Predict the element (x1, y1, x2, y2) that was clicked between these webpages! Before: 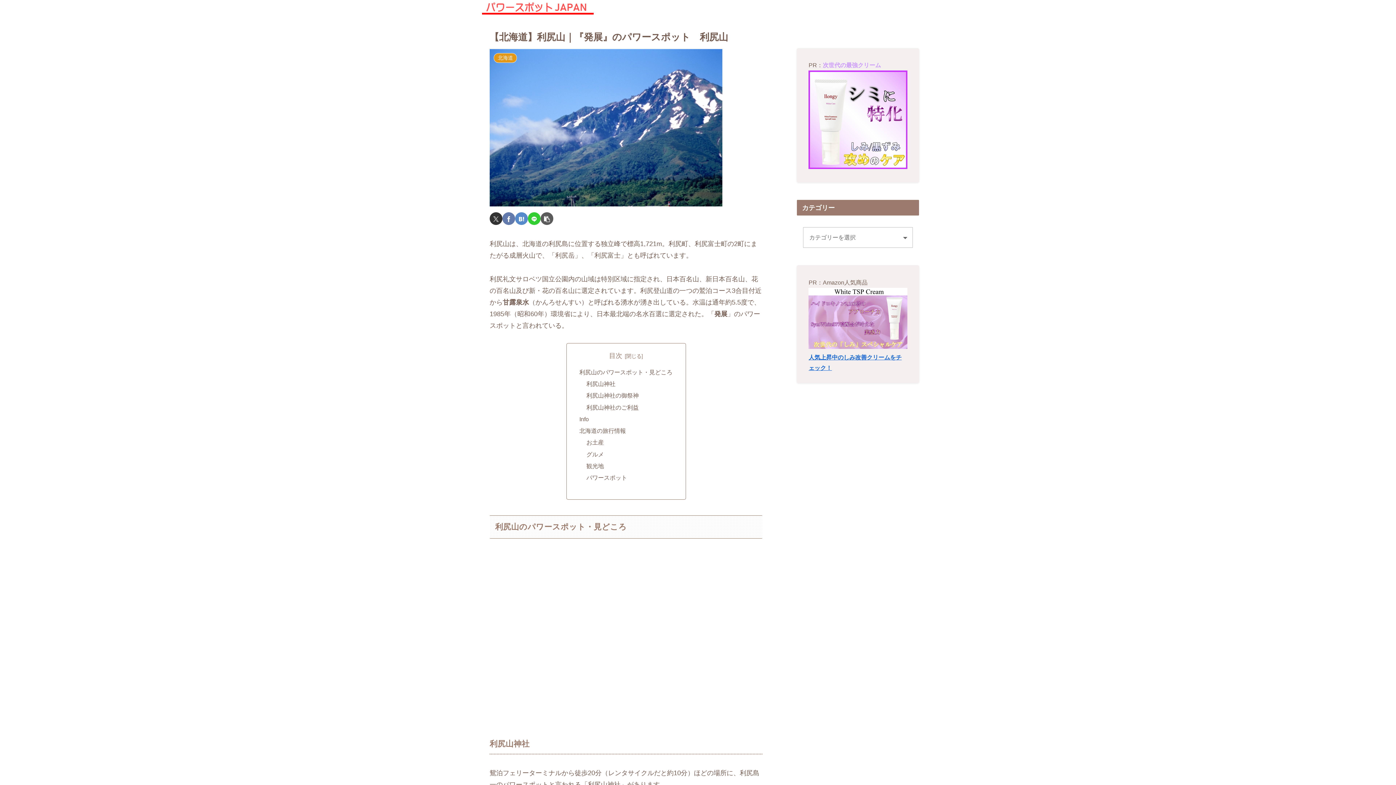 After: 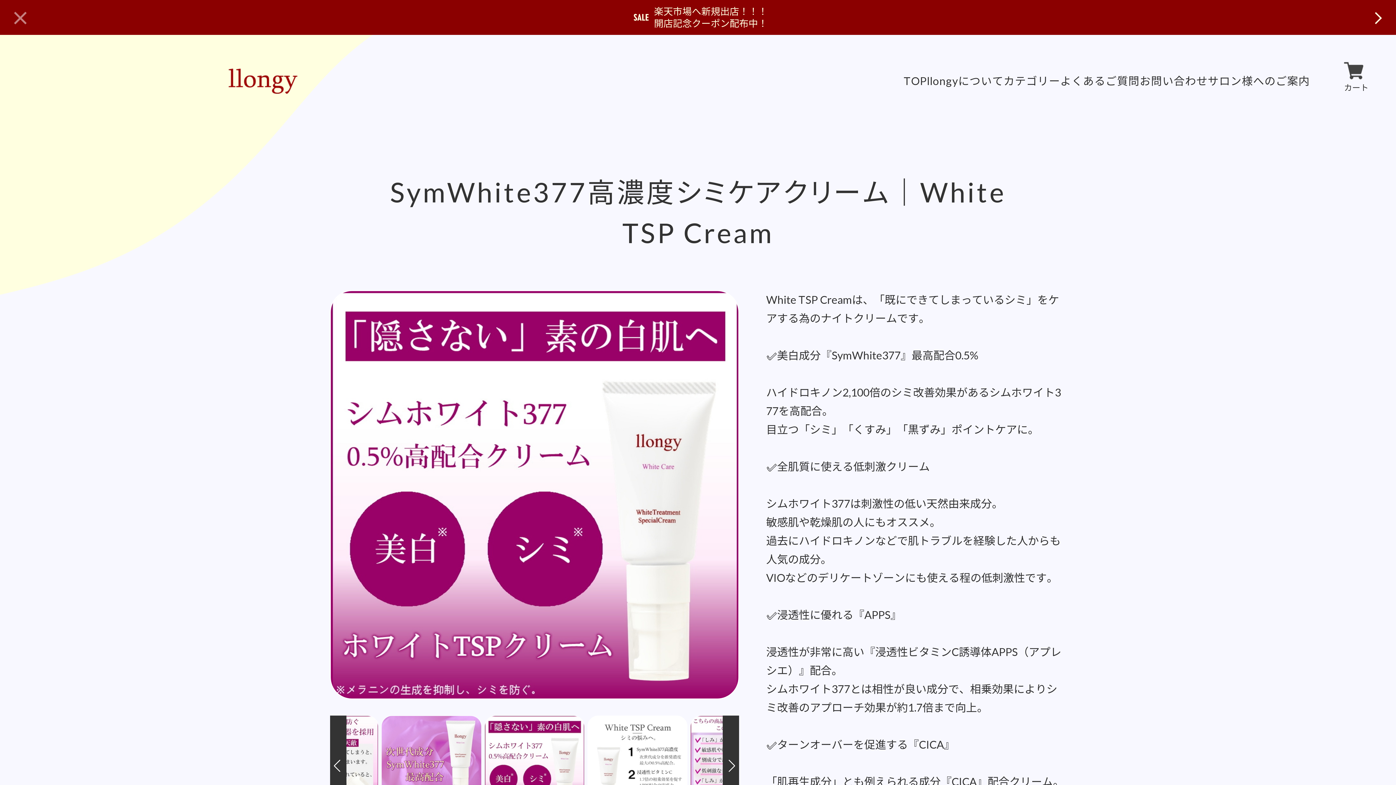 Action: bbox: (808, 163, 907, 170)